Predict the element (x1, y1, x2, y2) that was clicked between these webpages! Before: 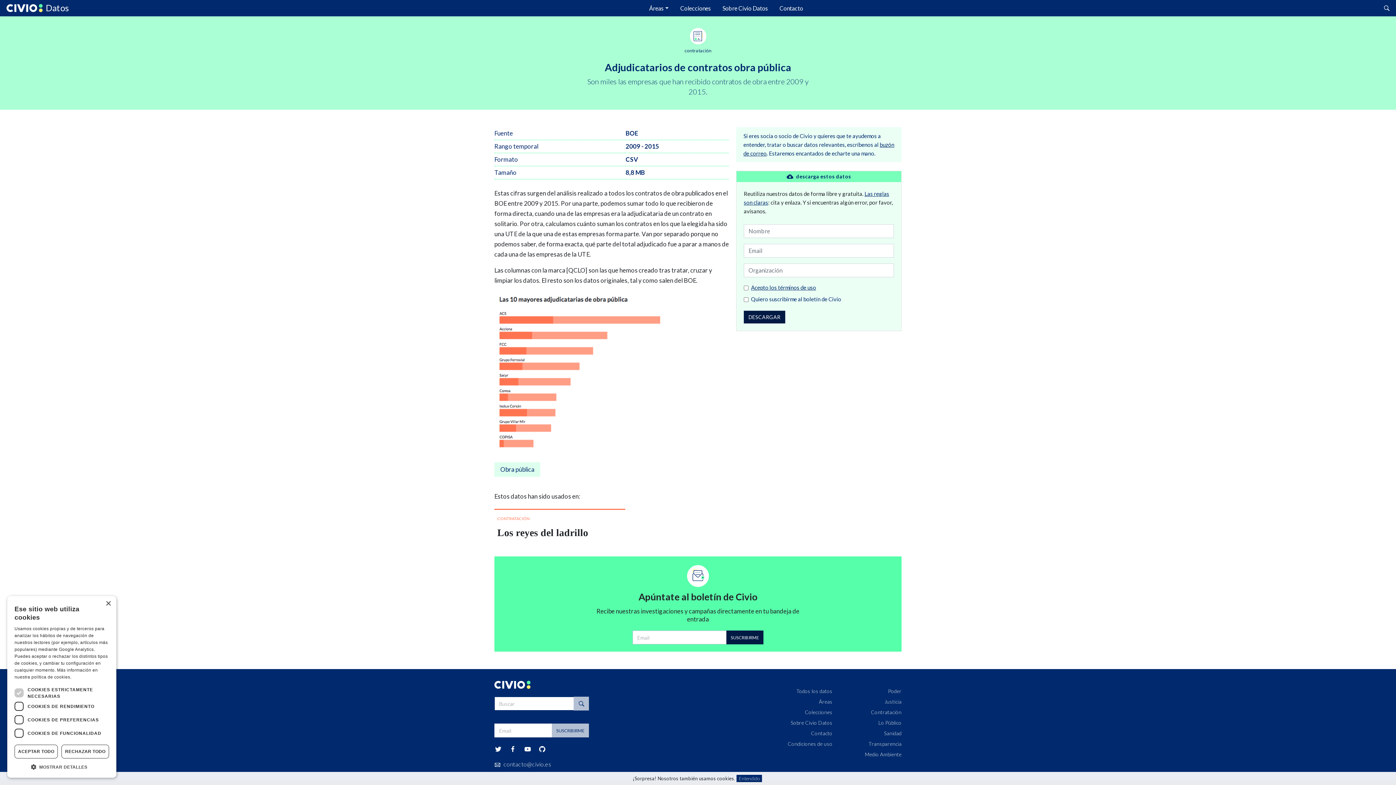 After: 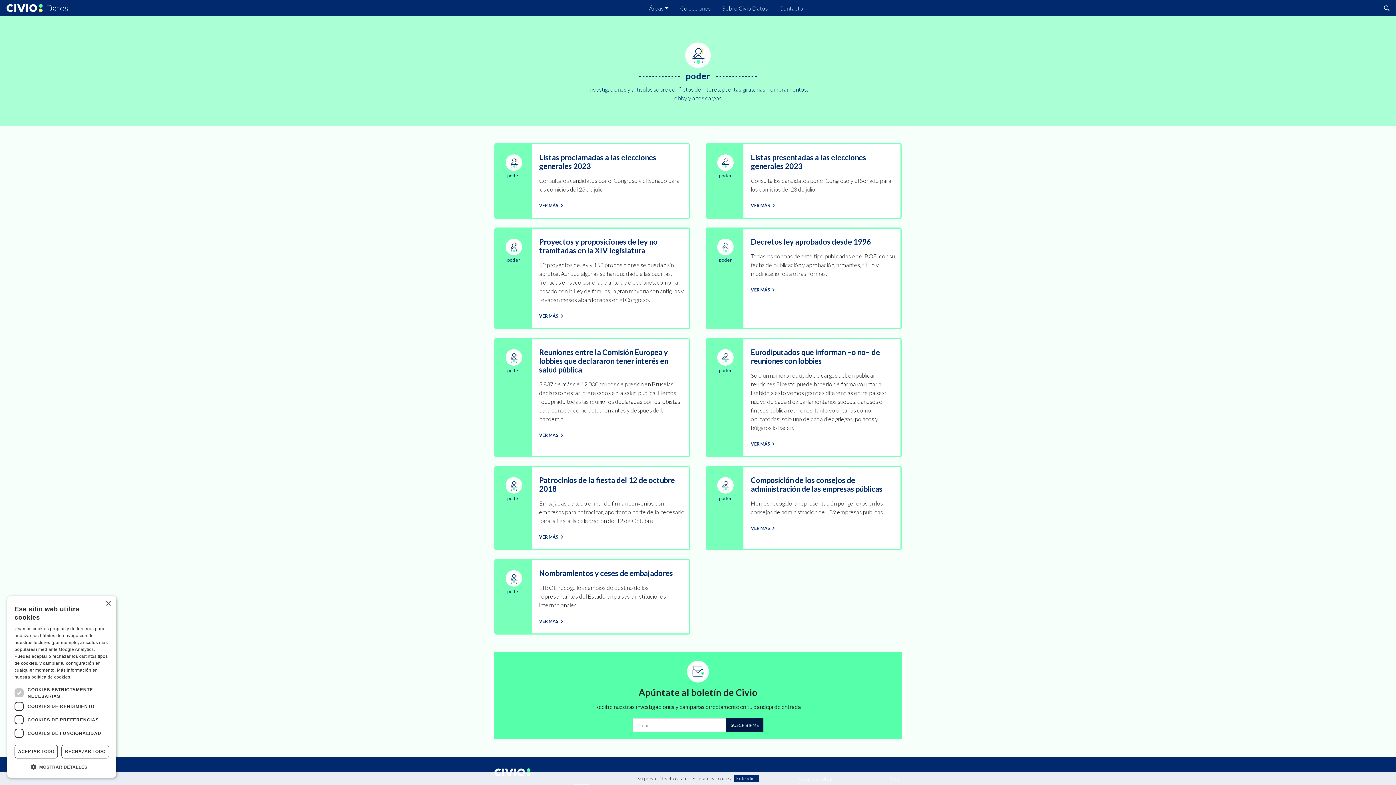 Action: bbox: (888, 687, 901, 698) label: Poder